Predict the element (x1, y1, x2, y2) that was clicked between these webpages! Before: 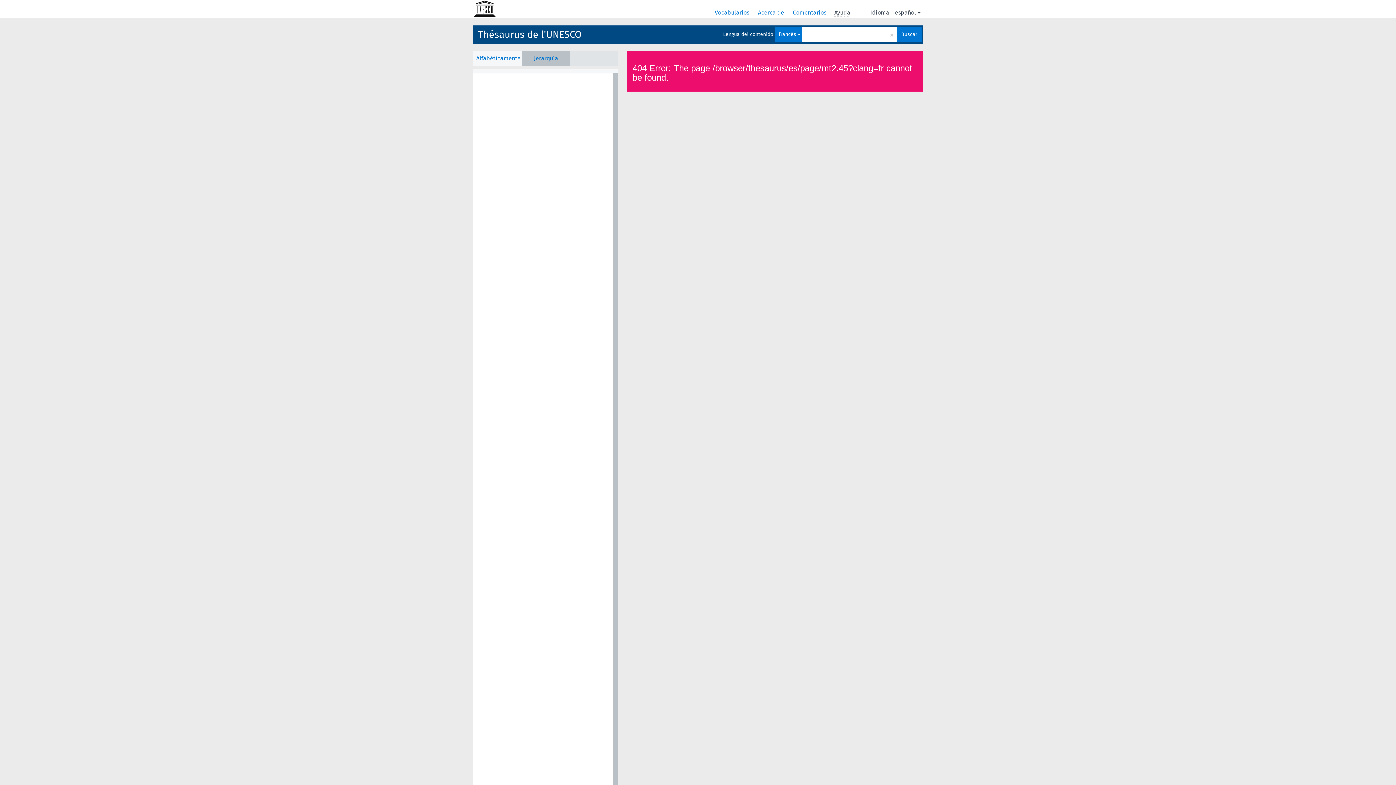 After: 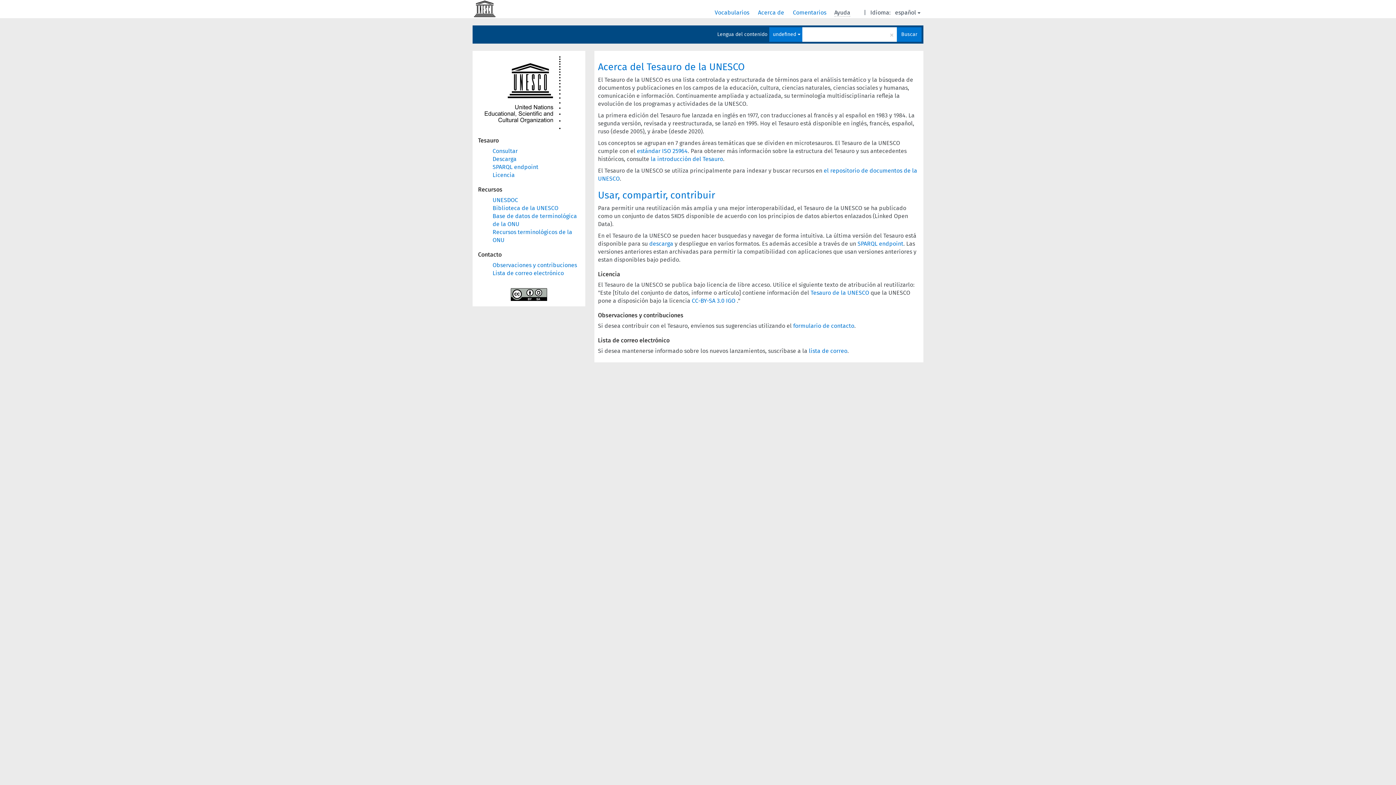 Action: label: Acerca de  bbox: (758, 9, 785, 16)